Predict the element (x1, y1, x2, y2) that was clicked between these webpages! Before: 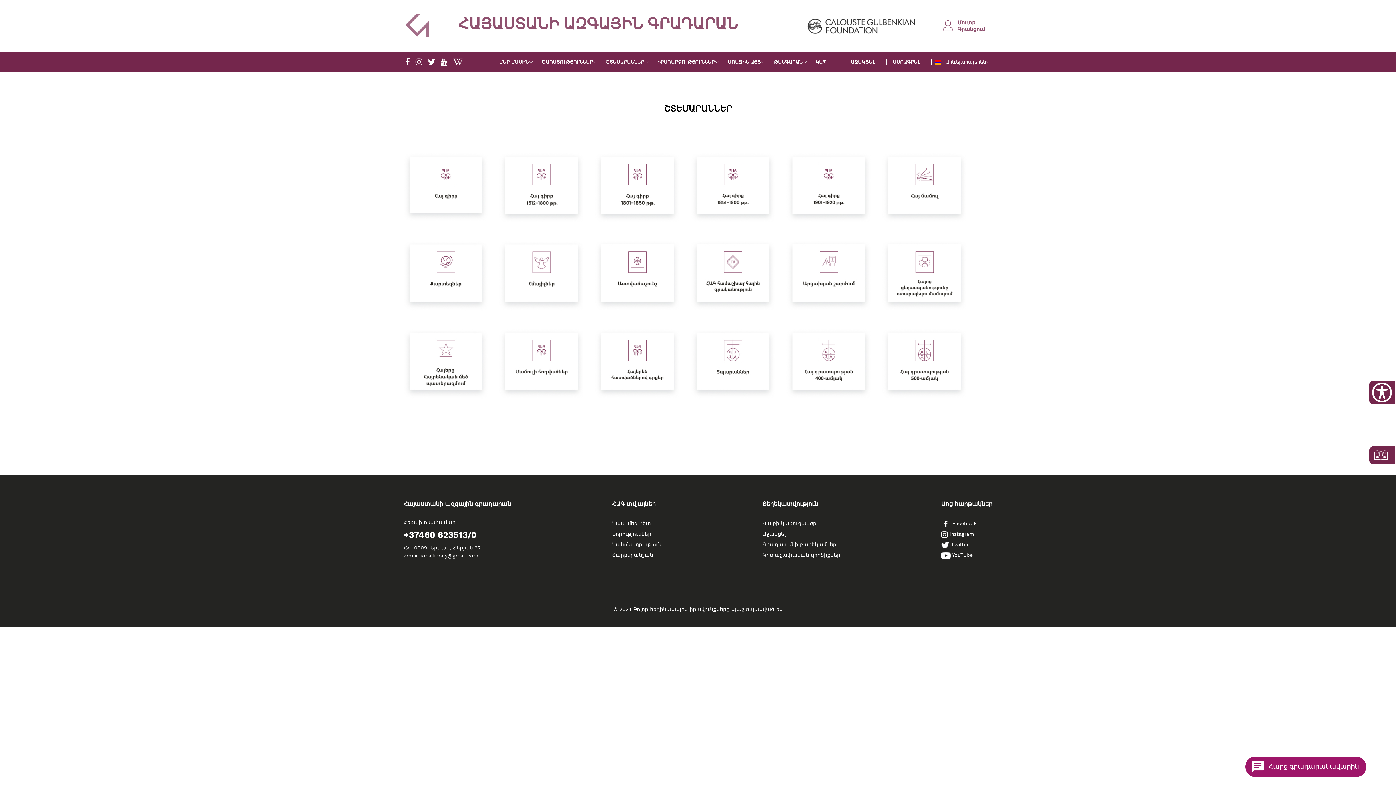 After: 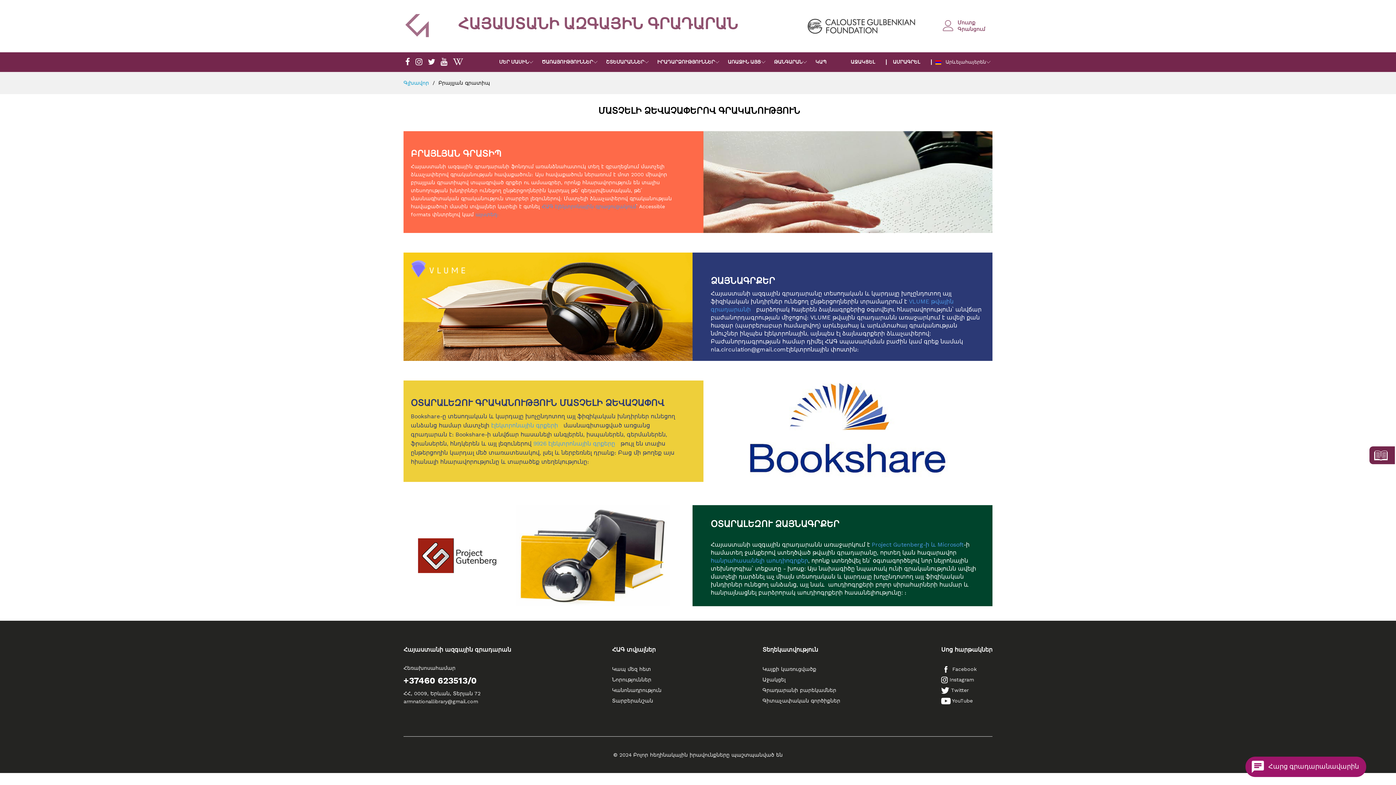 Action: bbox: (1371, 448, 1391, 462)